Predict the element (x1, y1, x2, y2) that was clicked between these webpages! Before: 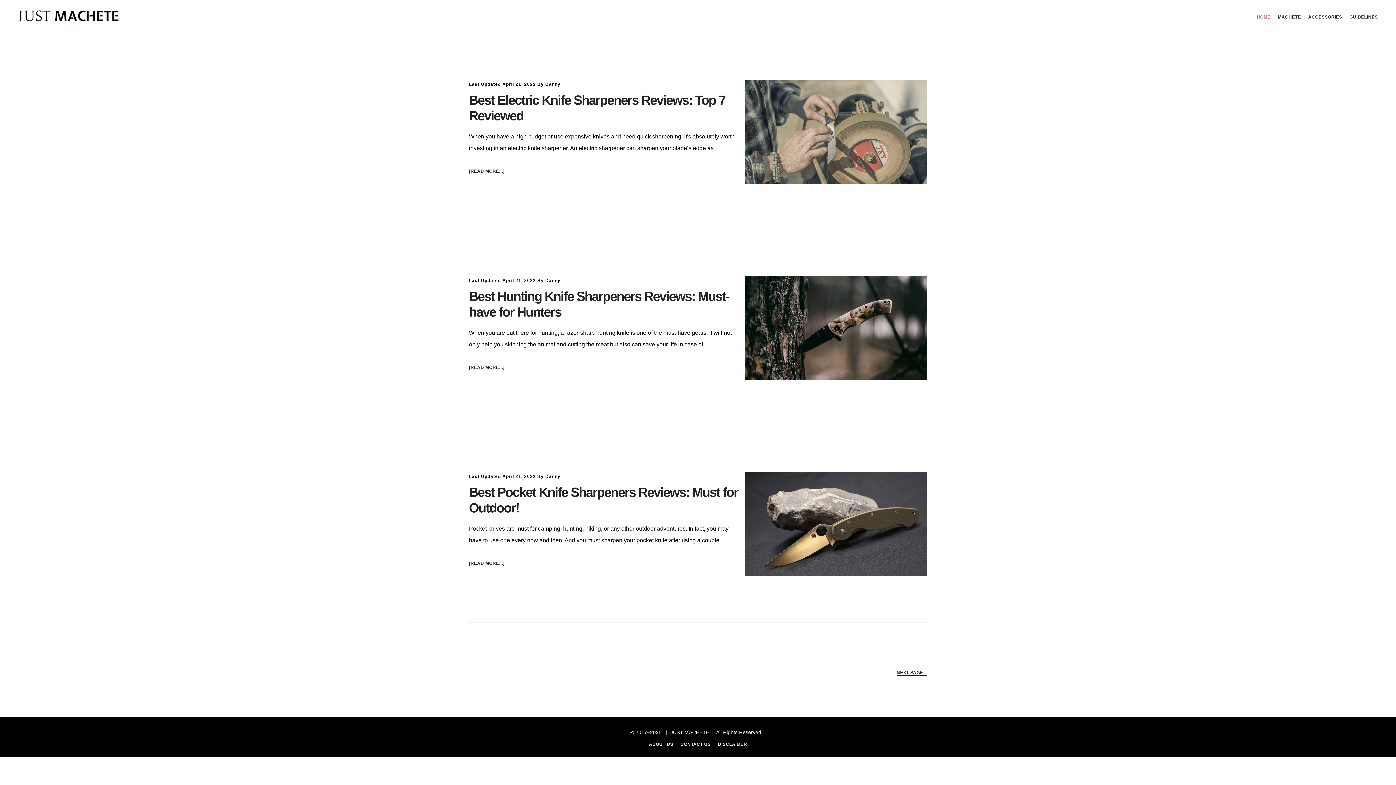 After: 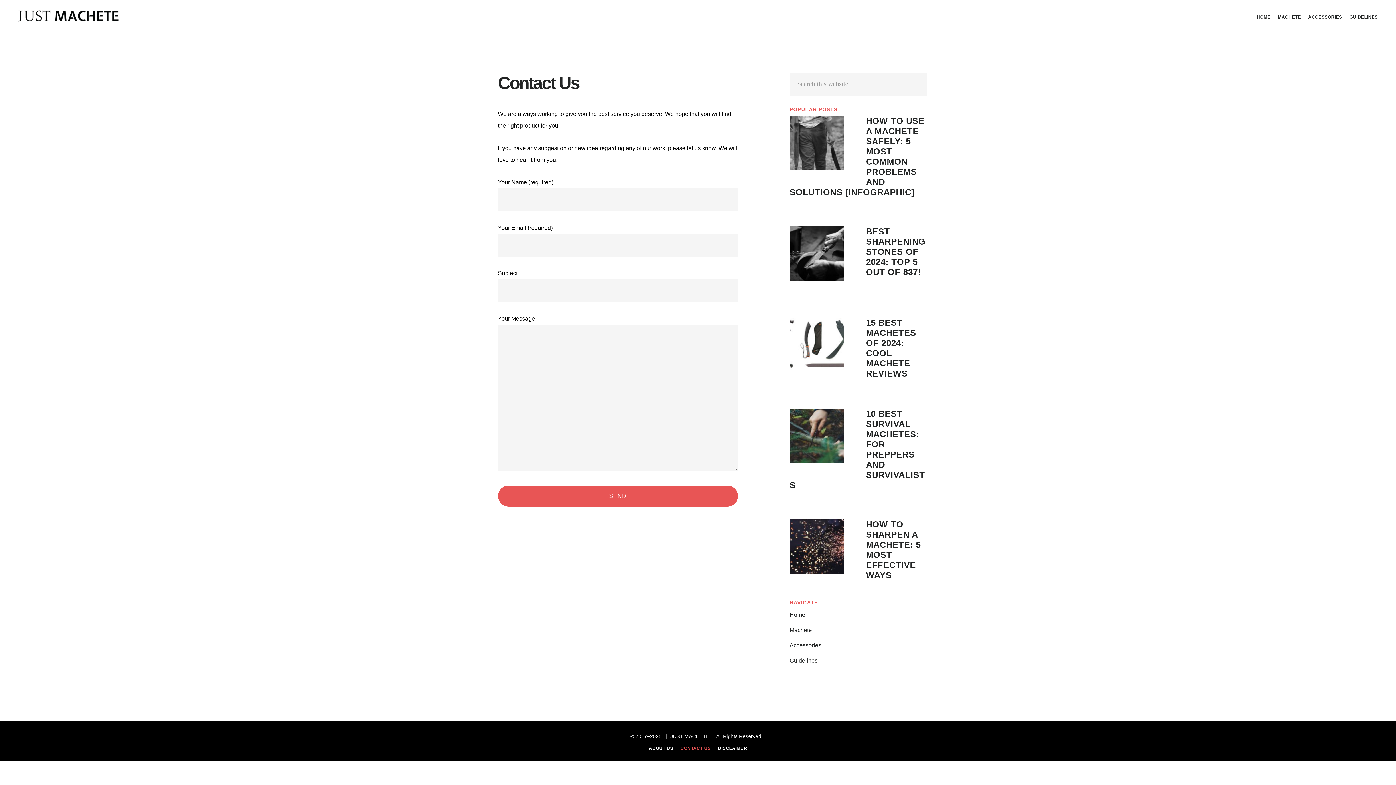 Action: bbox: (680, 742, 710, 746) label: CONTACT US